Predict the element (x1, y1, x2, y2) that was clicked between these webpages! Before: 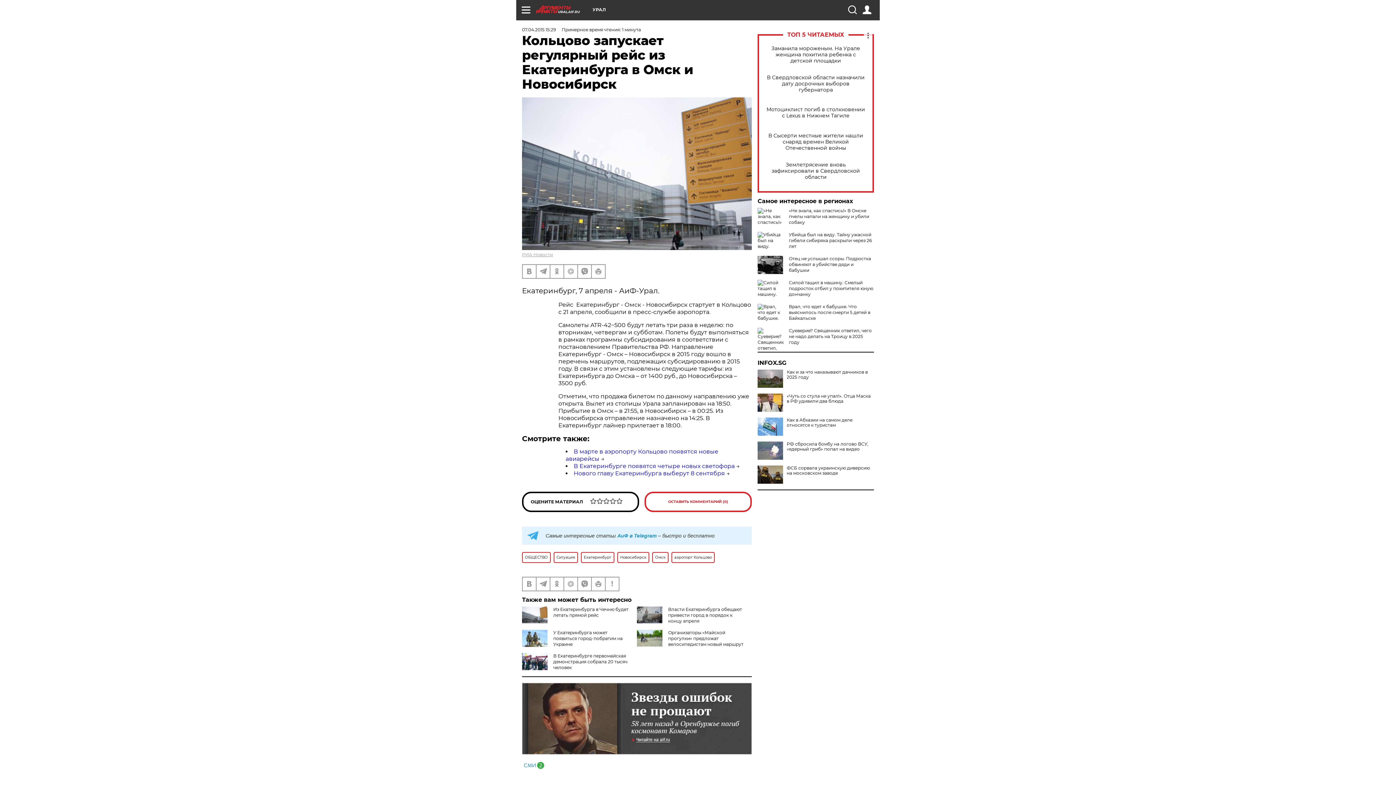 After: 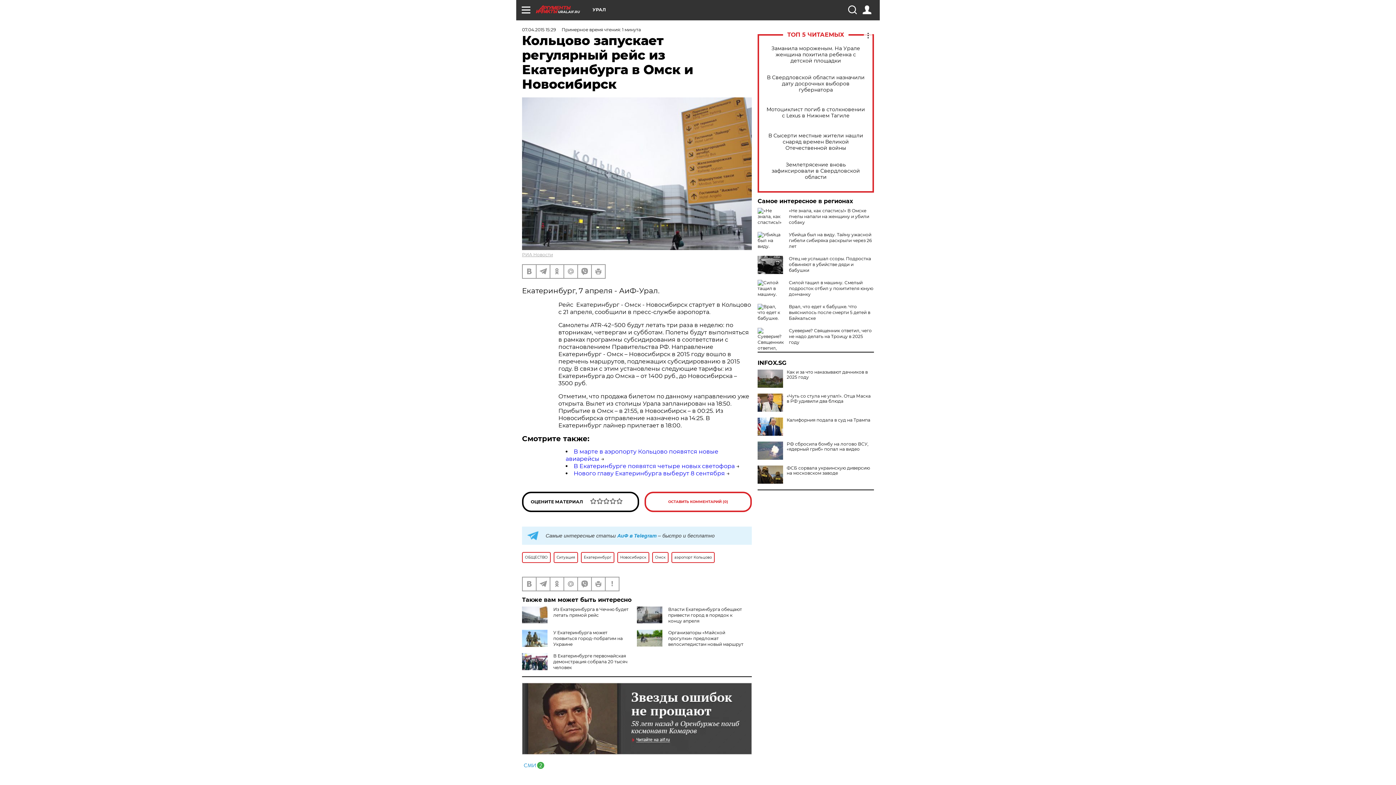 Action: bbox: (757, 417, 783, 436)